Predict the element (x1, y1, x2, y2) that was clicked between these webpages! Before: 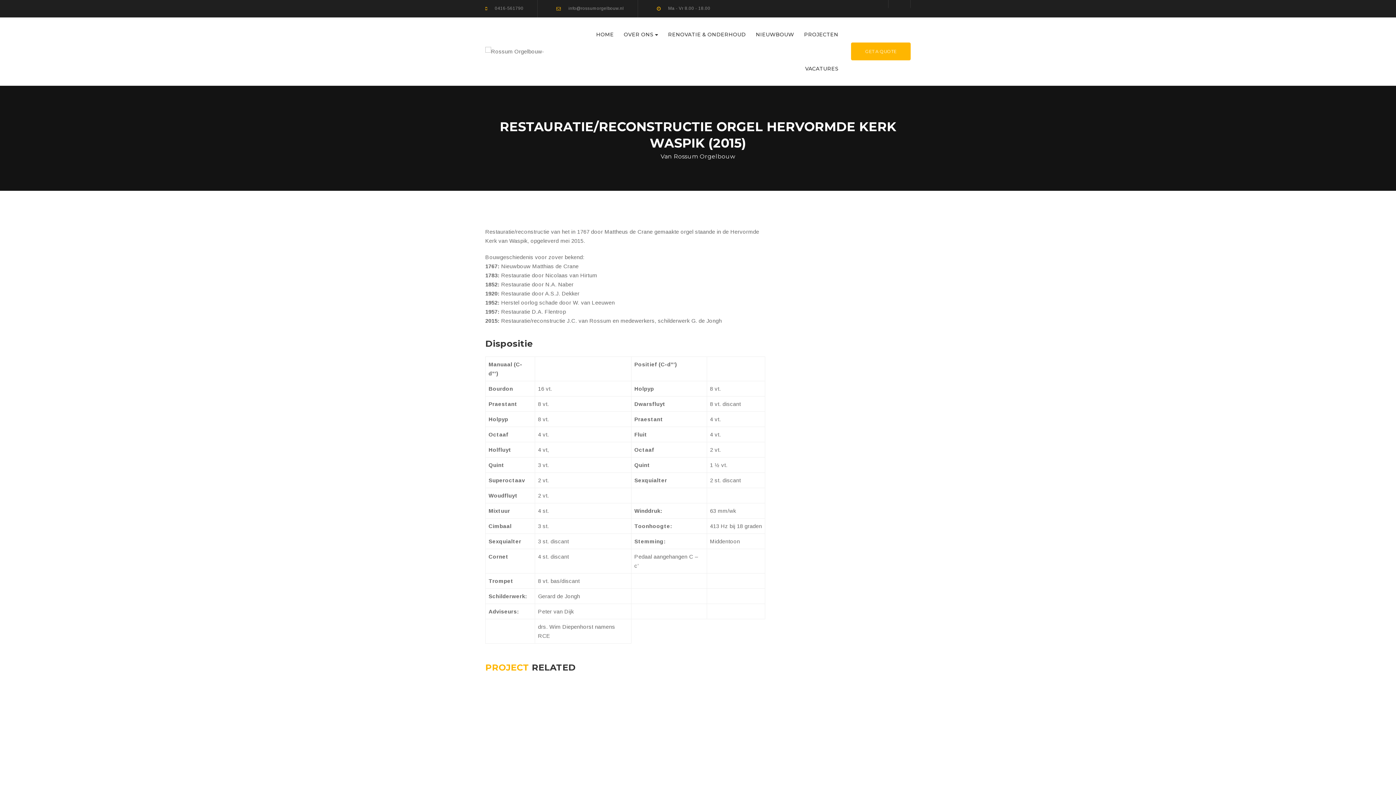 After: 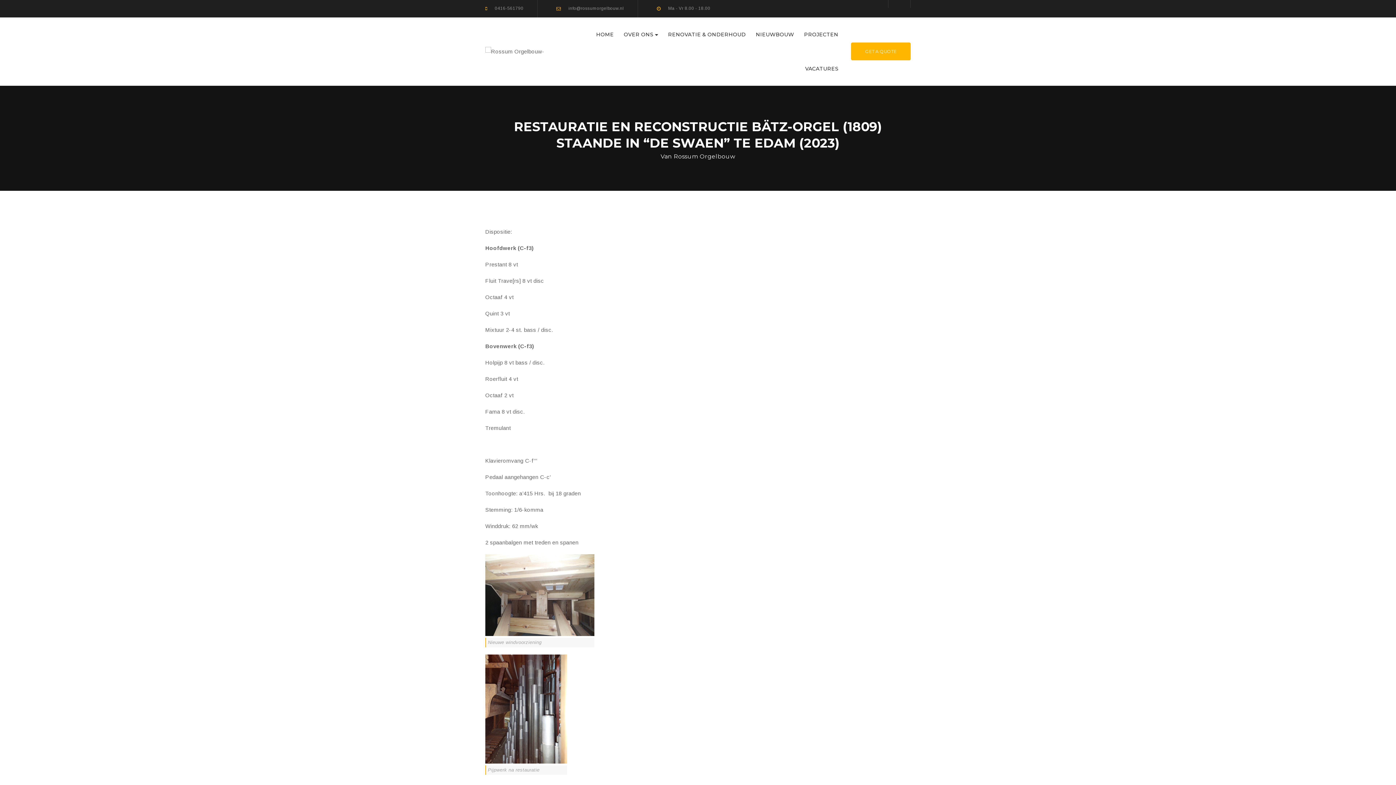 Action: bbox: (646, 704, 661, 720)